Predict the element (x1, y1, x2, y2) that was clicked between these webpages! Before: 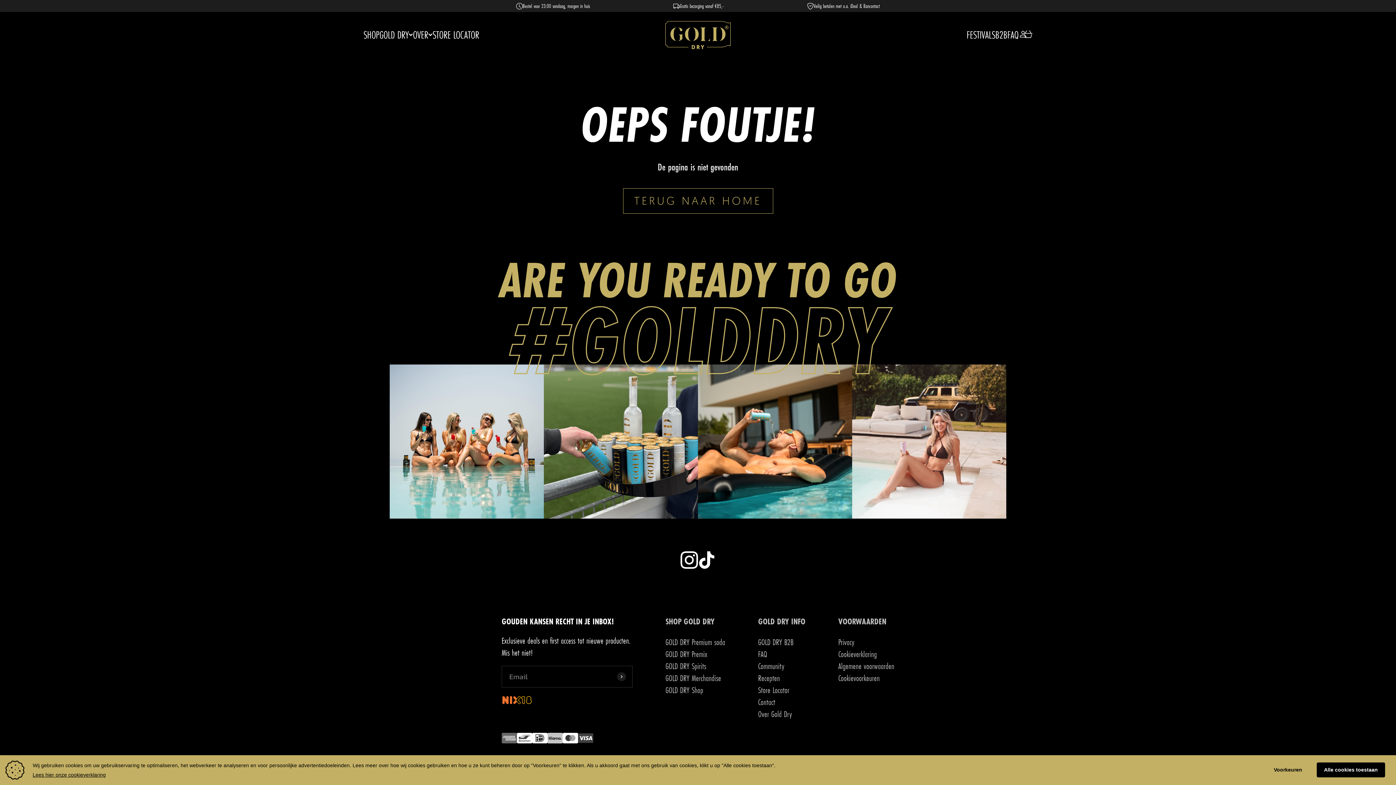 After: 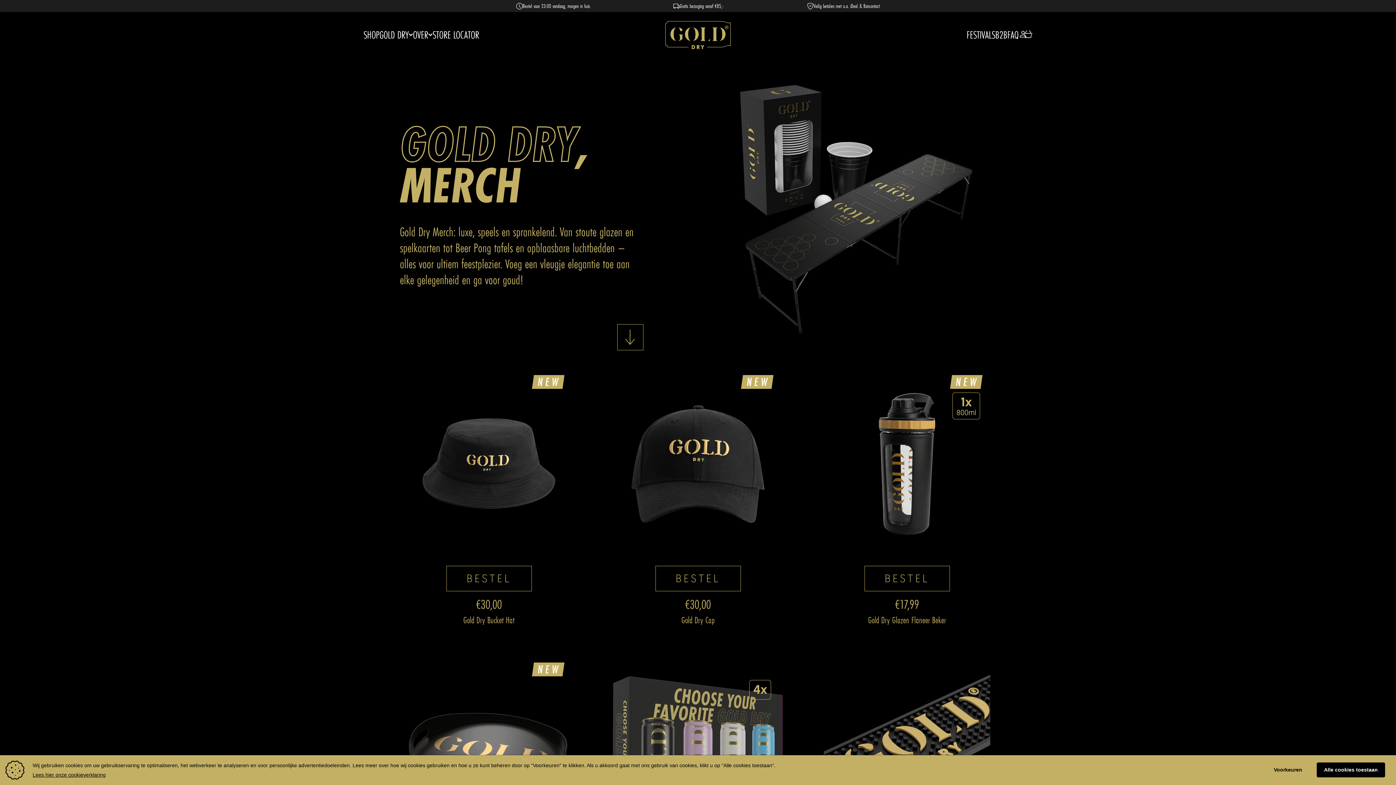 Action: bbox: (665, 672, 721, 683) label: GOLD DRY Merchandise